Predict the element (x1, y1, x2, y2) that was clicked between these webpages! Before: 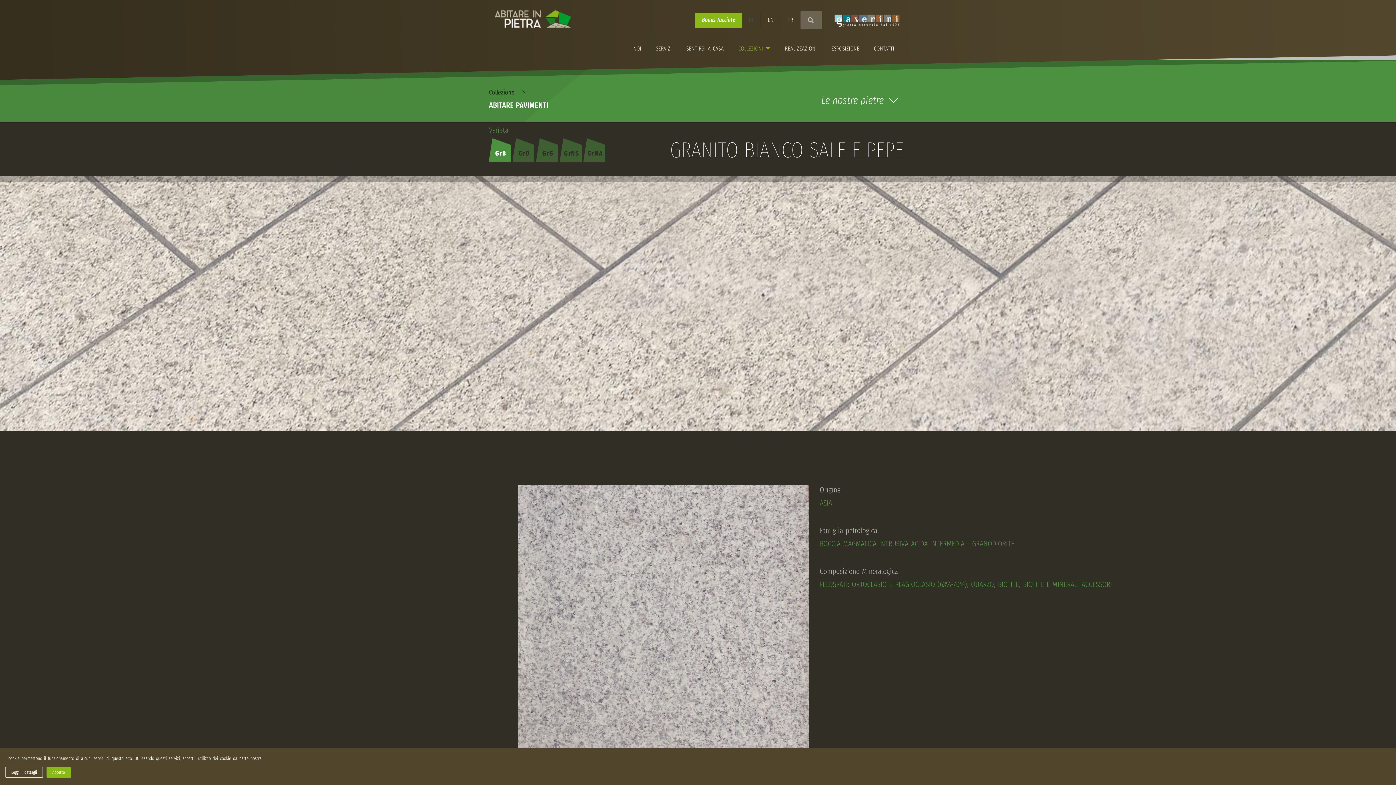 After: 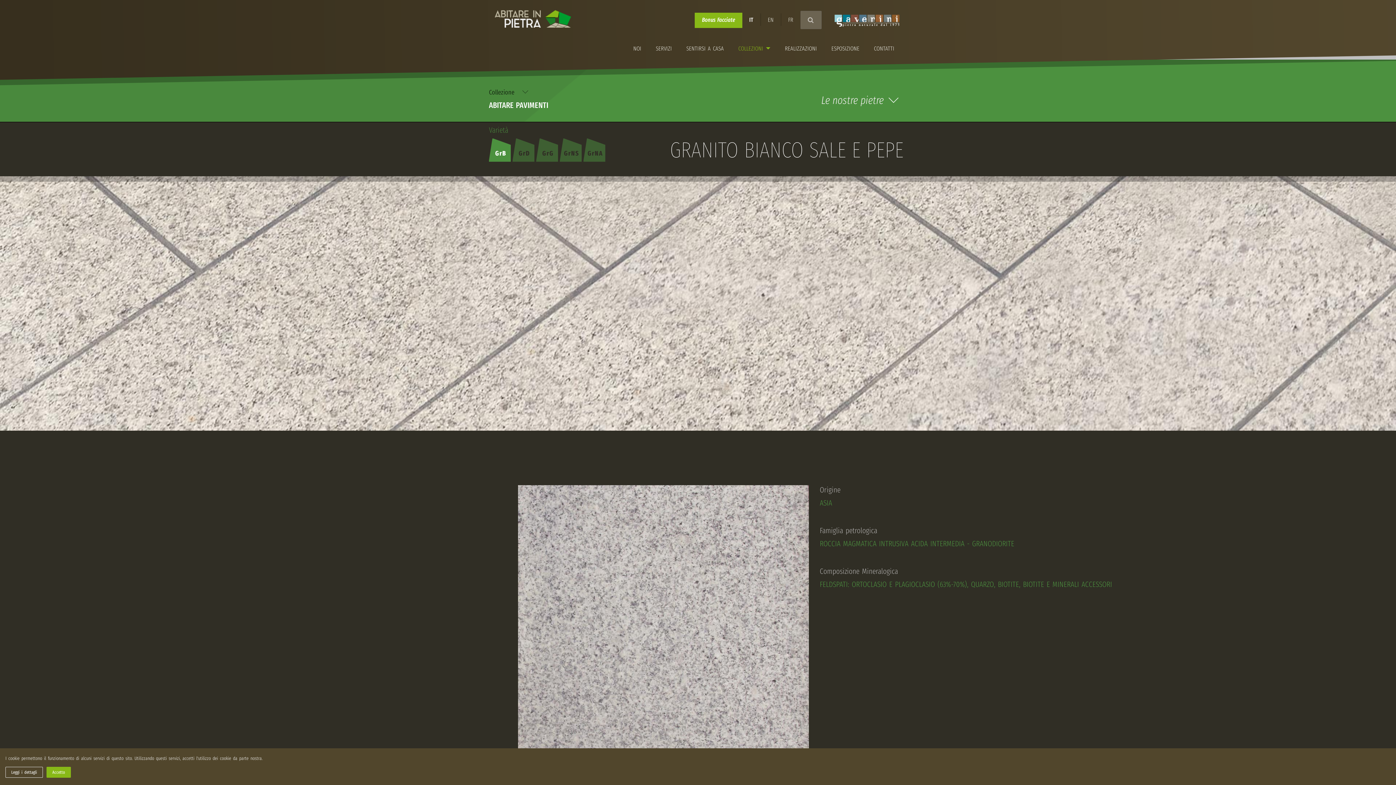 Action: bbox: (834, 15, 900, 25)